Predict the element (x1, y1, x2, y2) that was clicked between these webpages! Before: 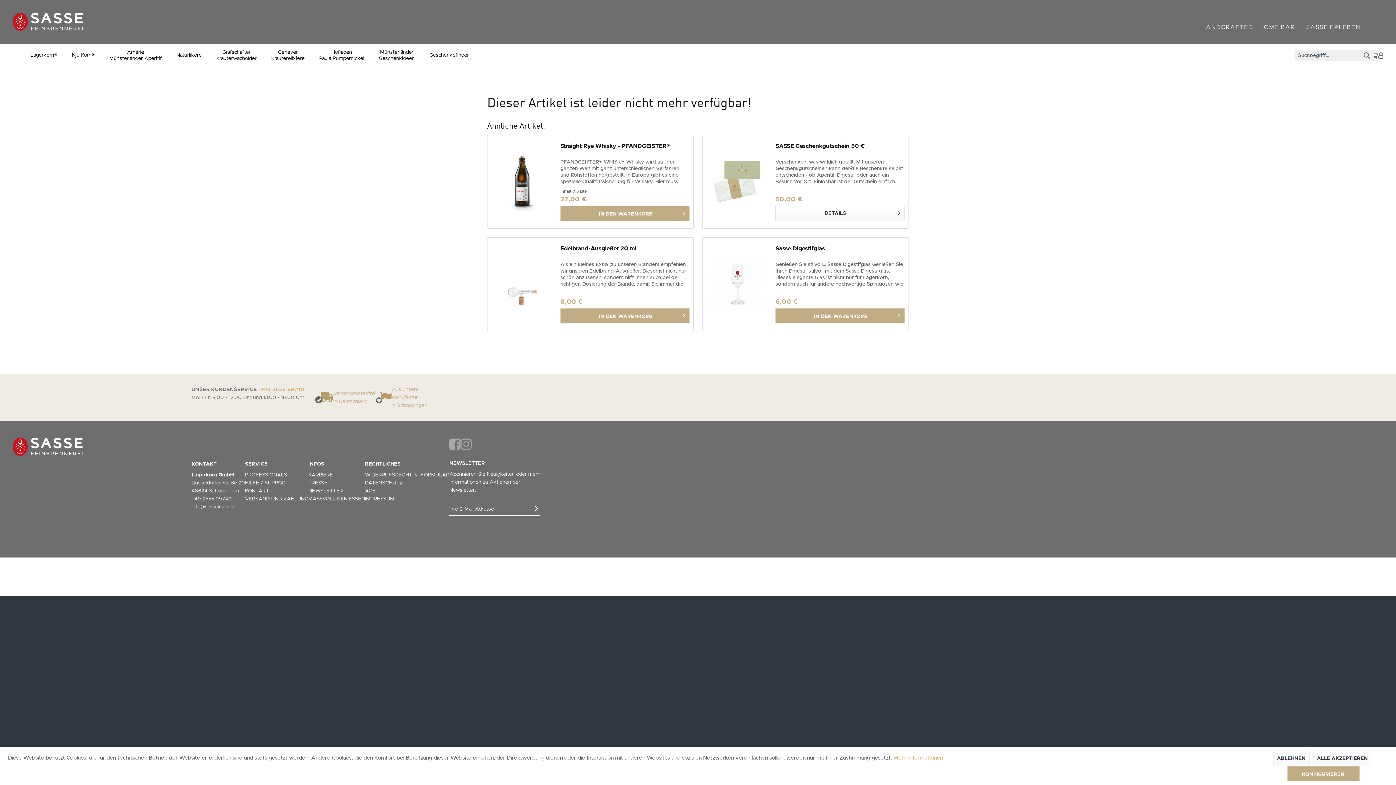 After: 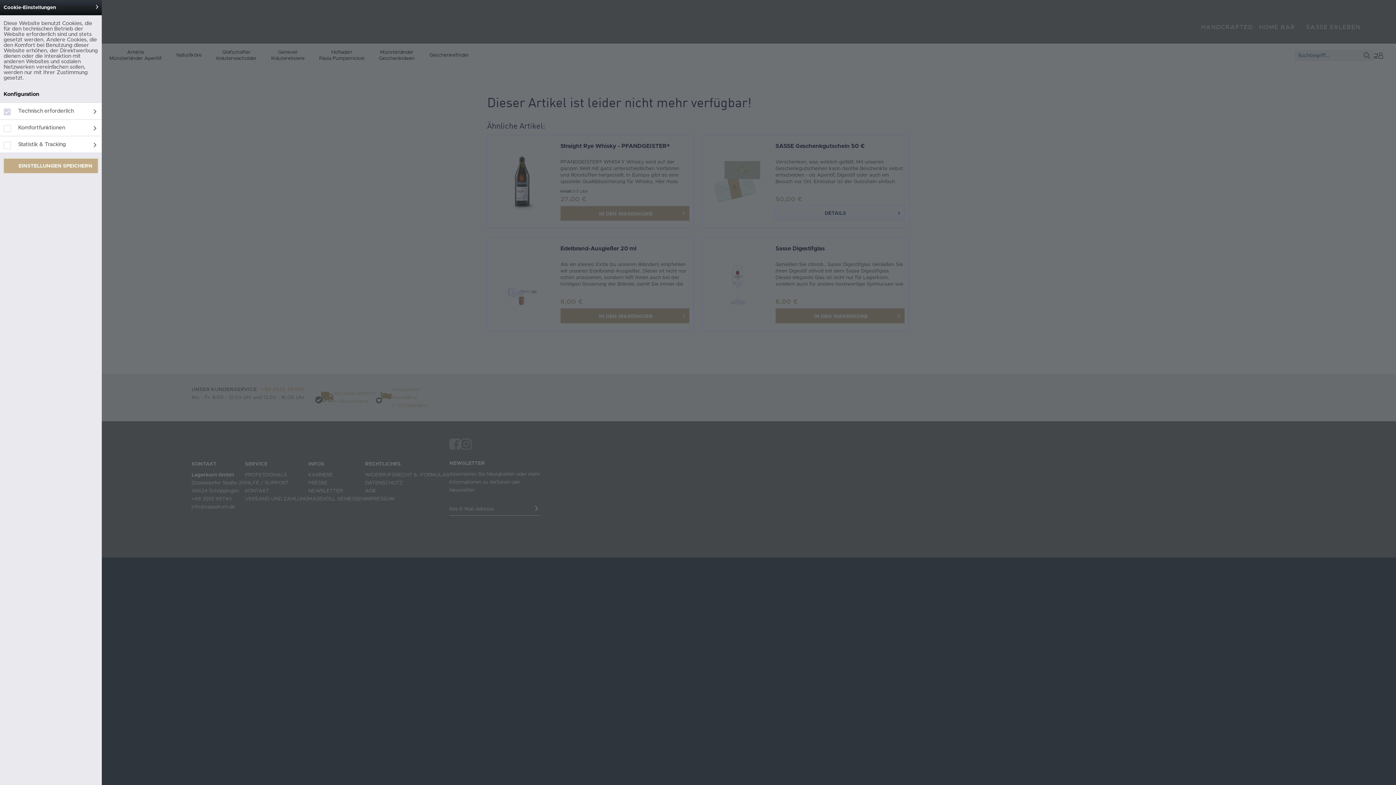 Action: bbox: (1287, 766, 1359, 781) label: KONFIGURIEREN